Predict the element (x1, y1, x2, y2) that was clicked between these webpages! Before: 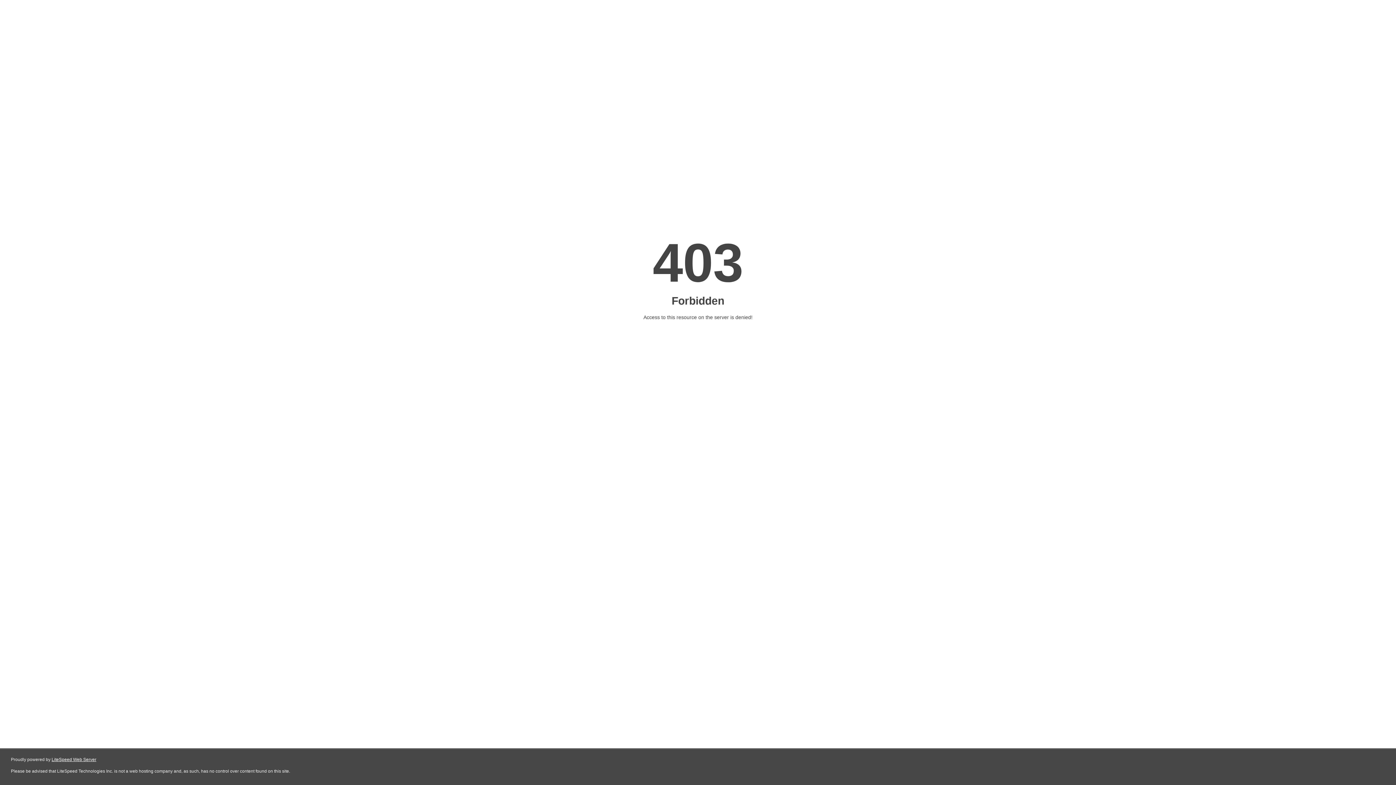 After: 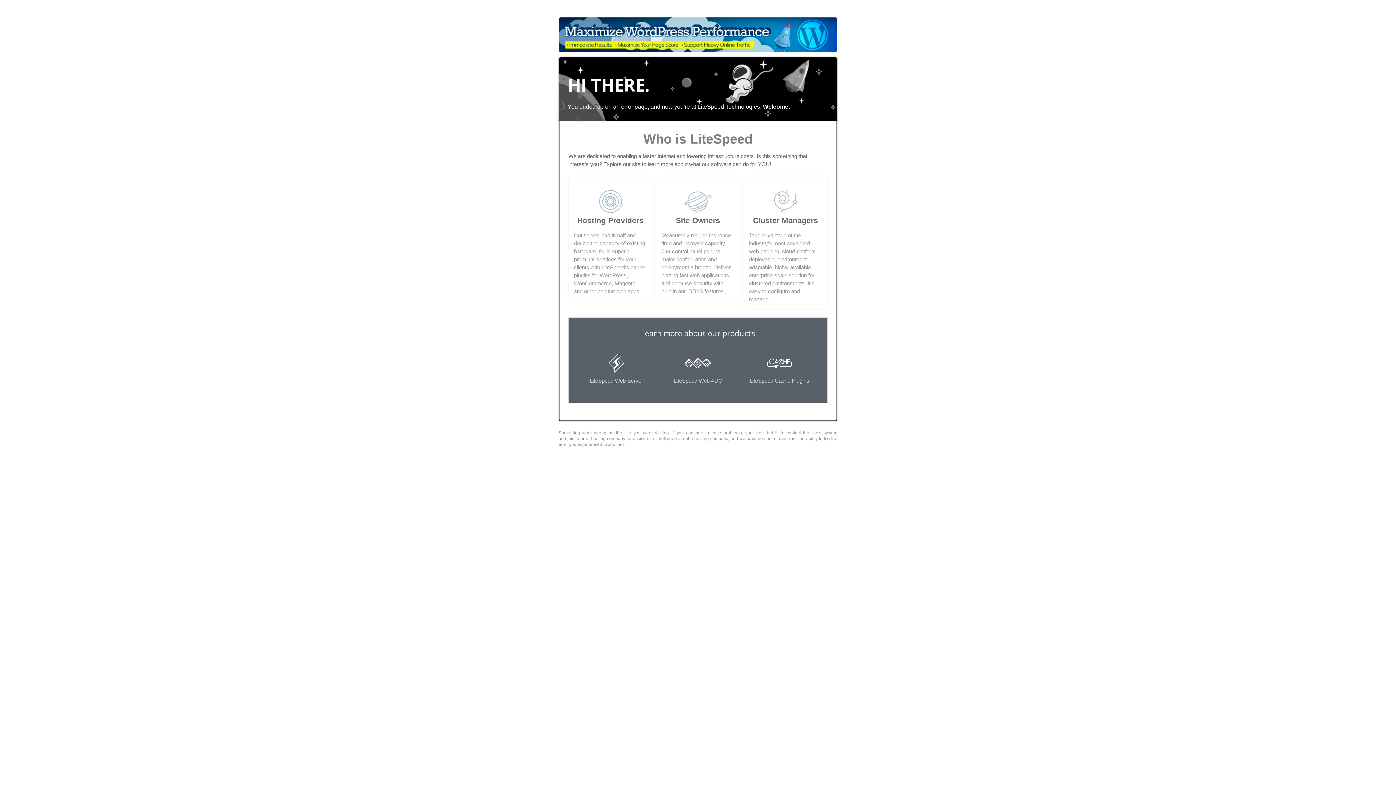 Action: label: LiteSpeed Web Server bbox: (51, 757, 96, 762)